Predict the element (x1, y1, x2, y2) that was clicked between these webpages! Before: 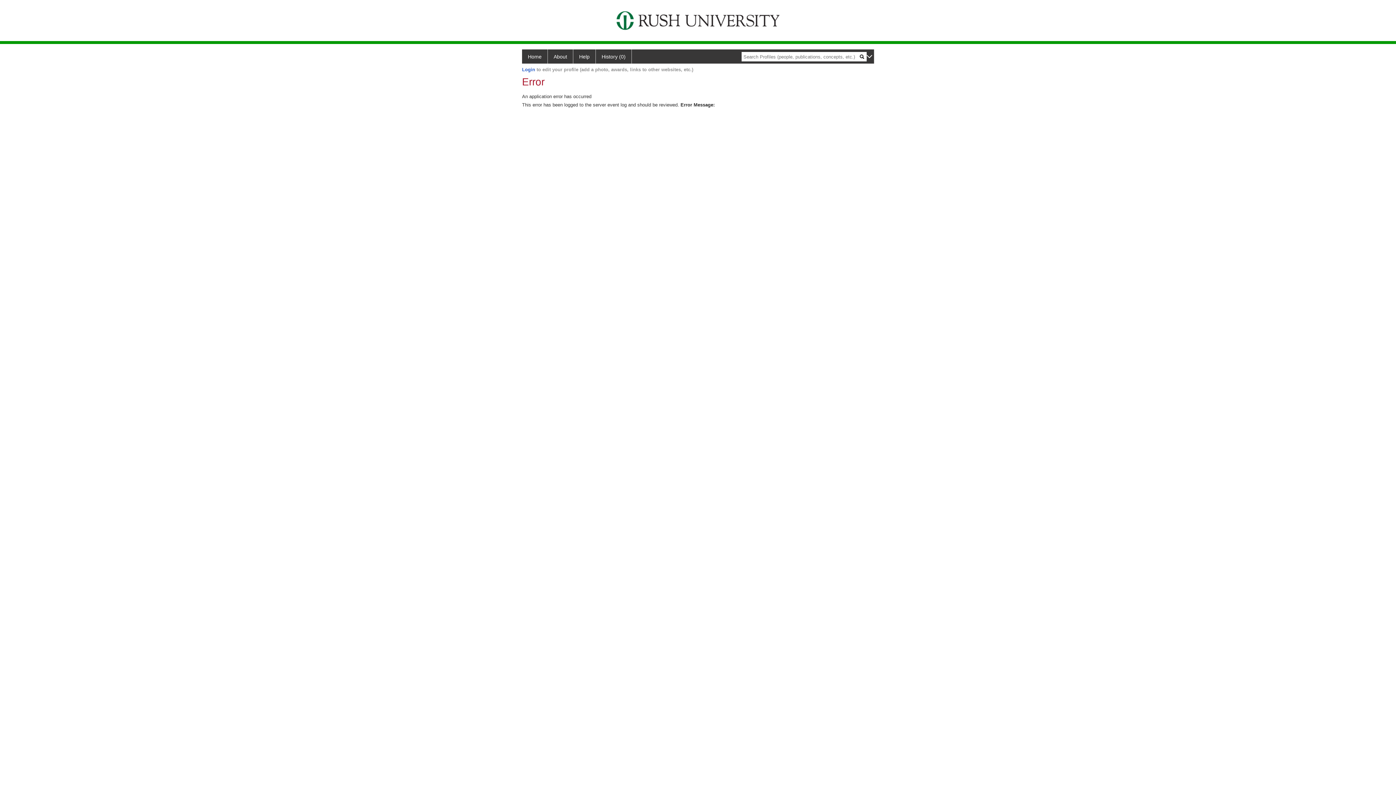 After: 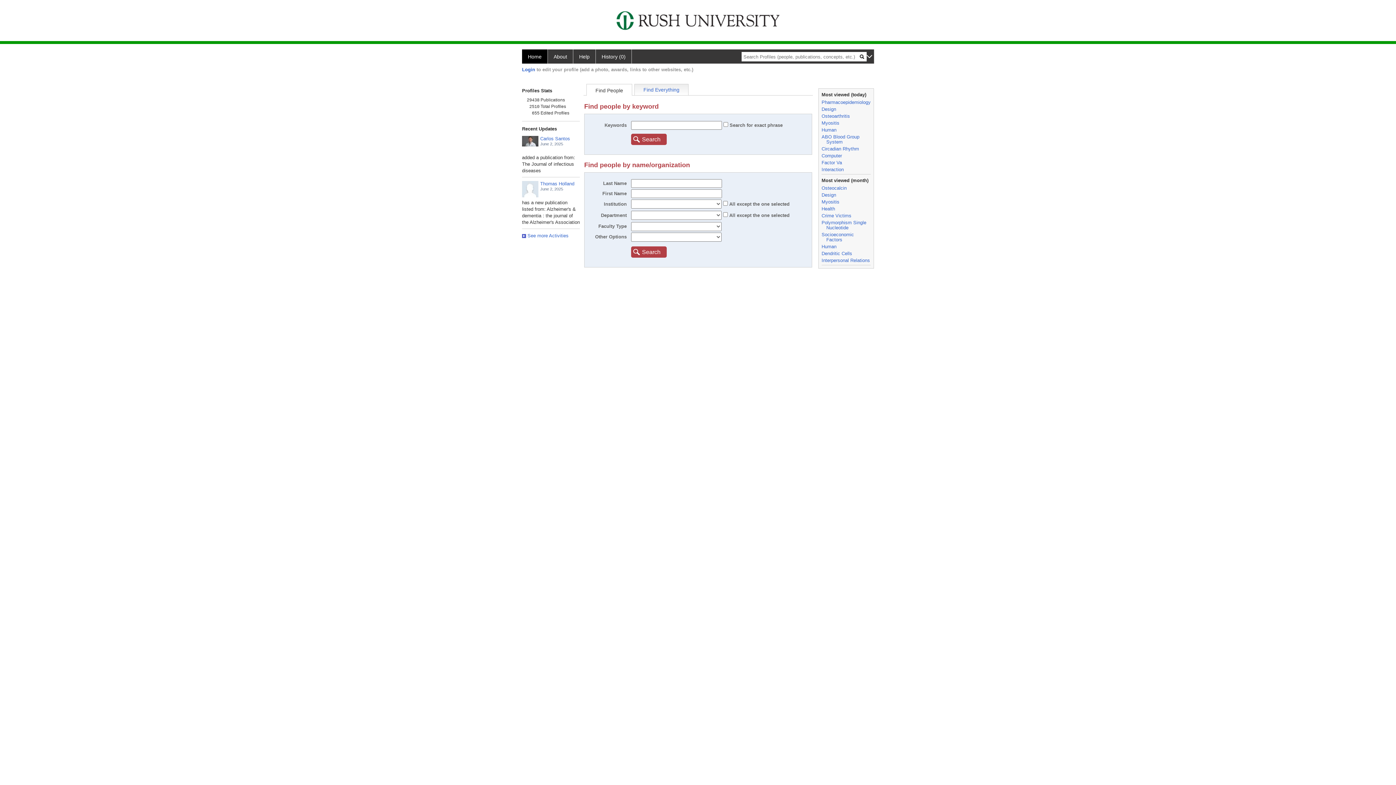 Action: label: History (0) bbox: (596, 49, 632, 63)